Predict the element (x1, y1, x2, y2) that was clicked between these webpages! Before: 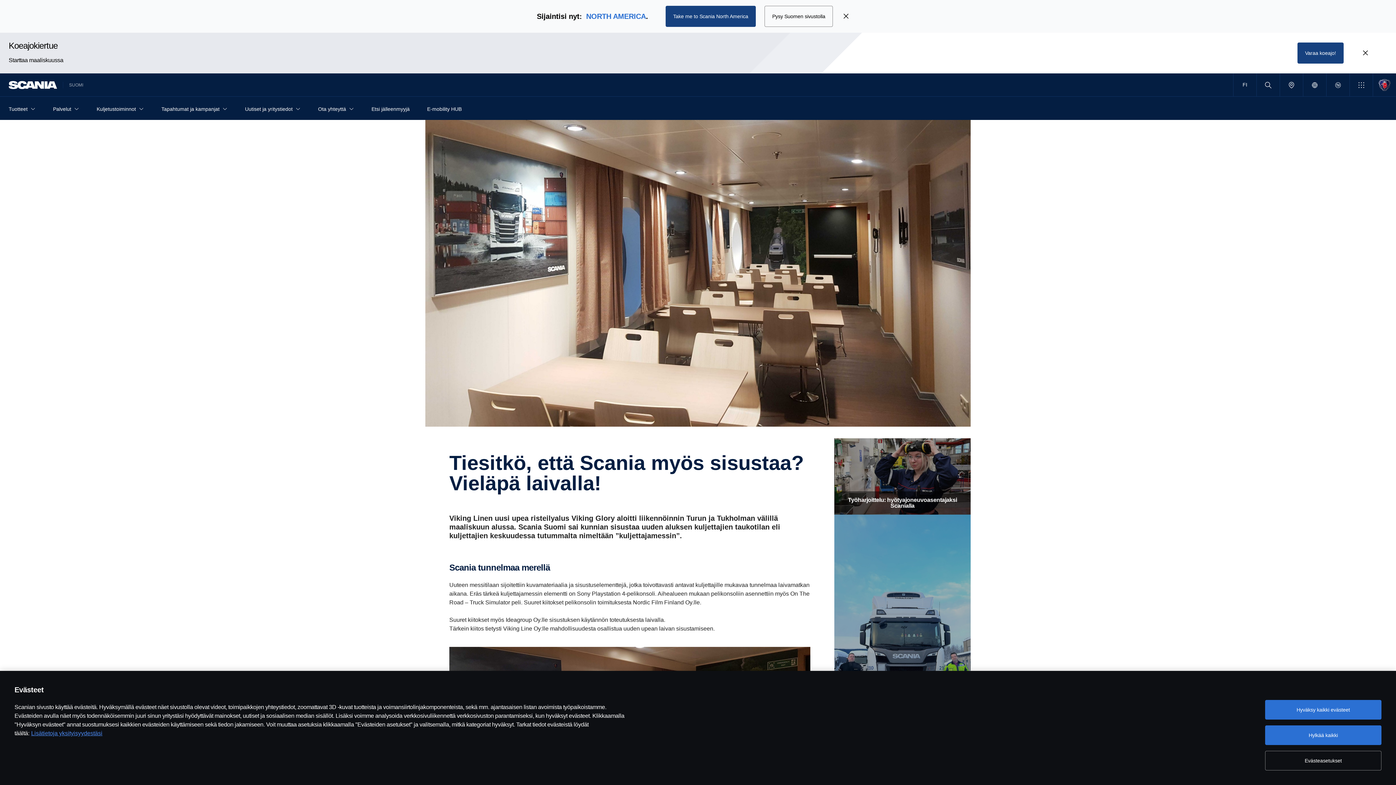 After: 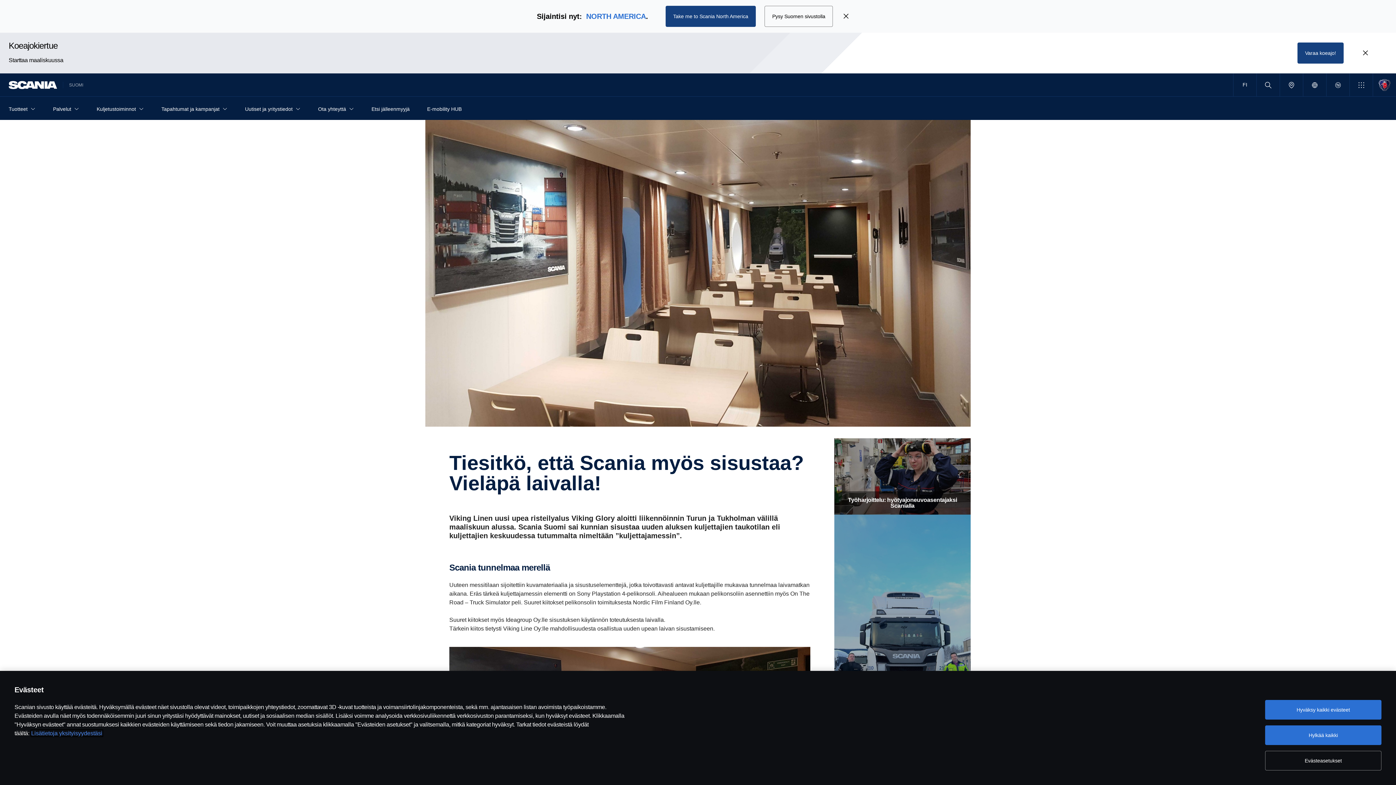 Action: label: Lisätietoja yksityisyydestäsi, avautuu uuteen välilehteen bbox: (31, 730, 102, 736)